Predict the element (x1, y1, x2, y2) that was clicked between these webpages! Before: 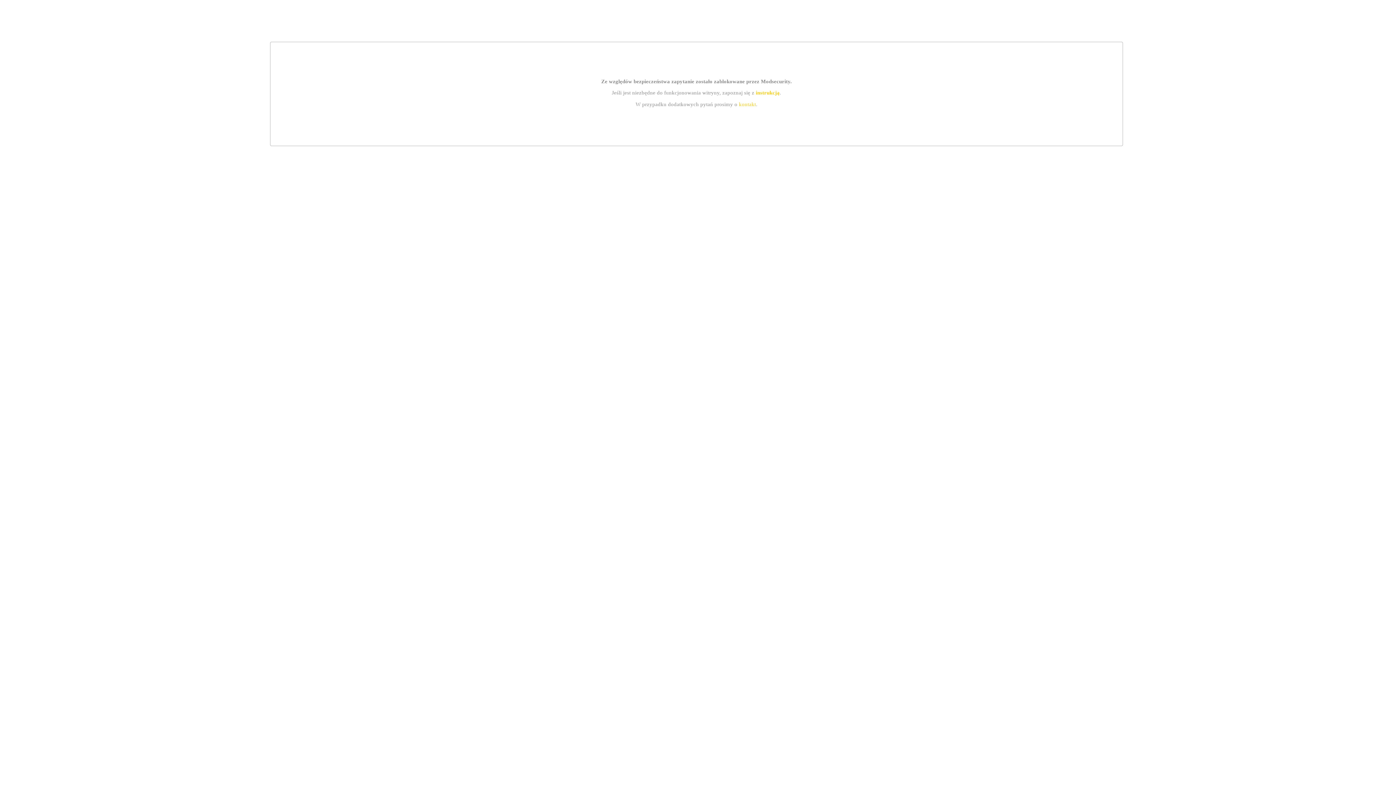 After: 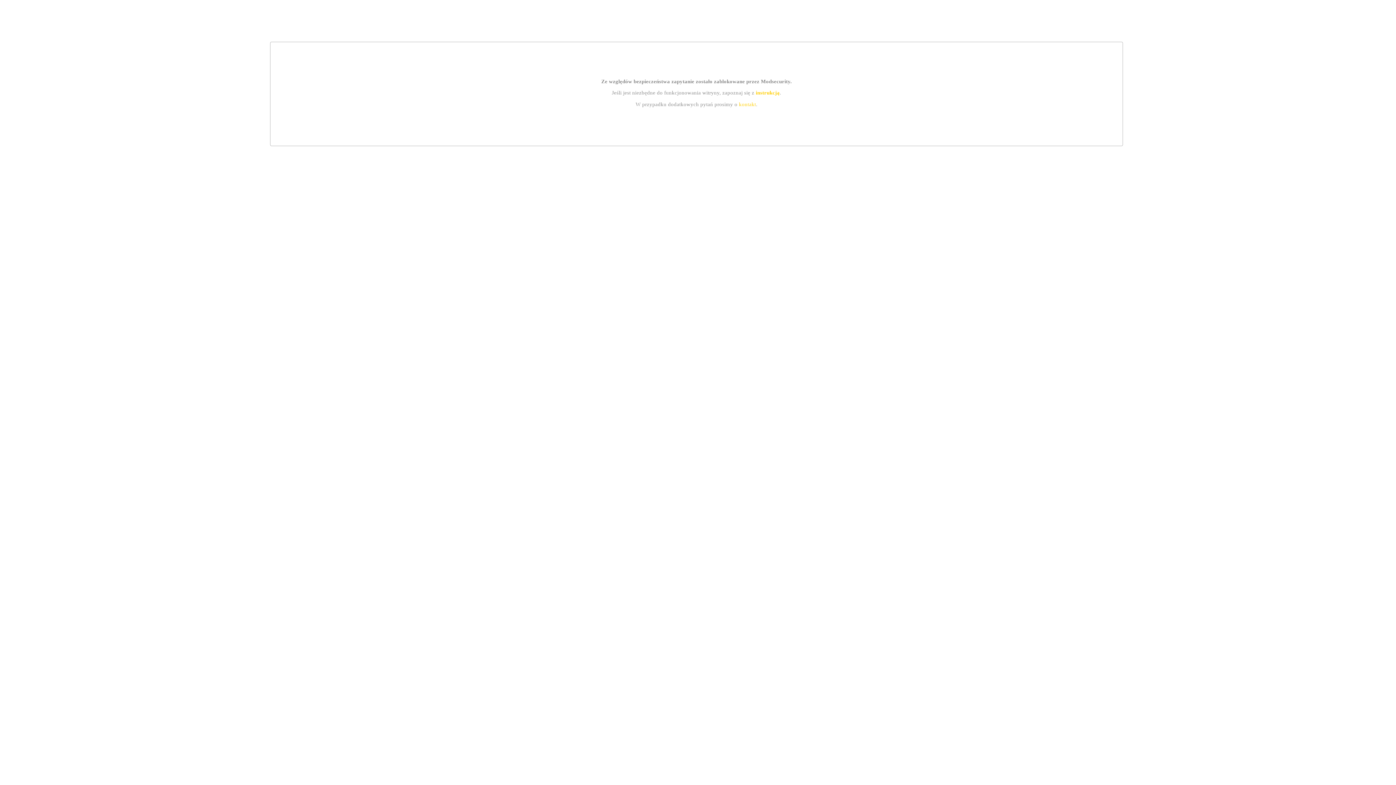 Action: bbox: (755, 89, 779, 95) label: instrukcją